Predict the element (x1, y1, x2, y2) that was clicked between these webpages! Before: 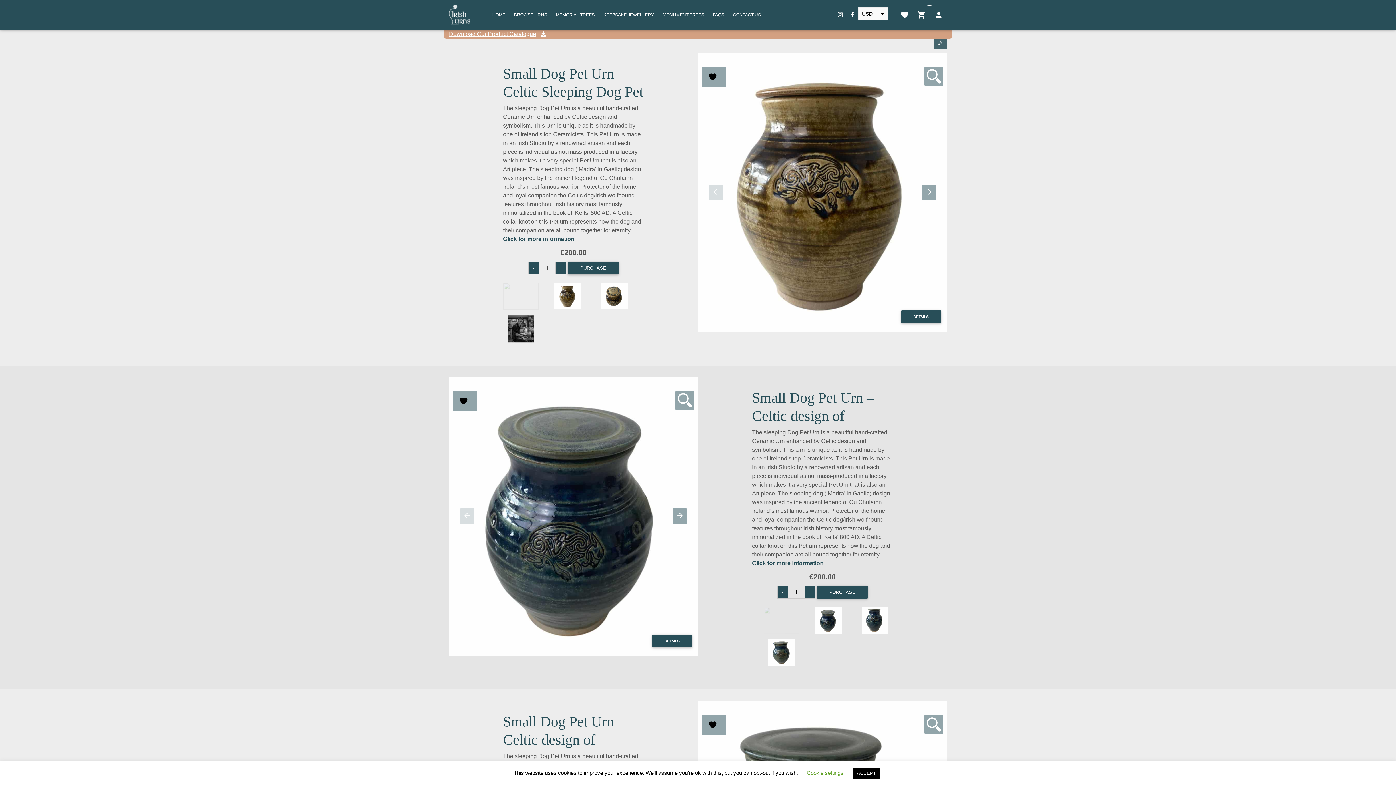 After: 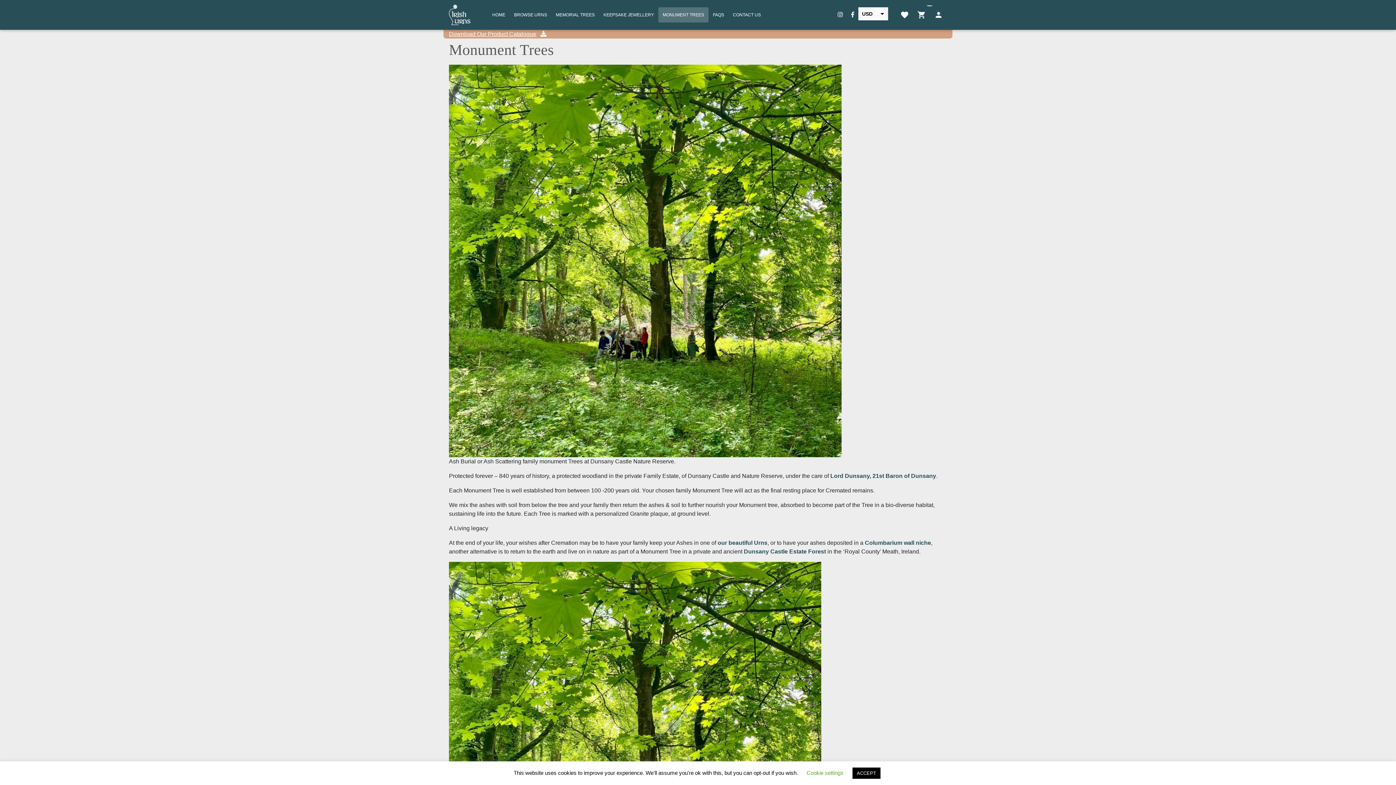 Action: bbox: (658, 7, 708, 22) label: MONUMENT TREES